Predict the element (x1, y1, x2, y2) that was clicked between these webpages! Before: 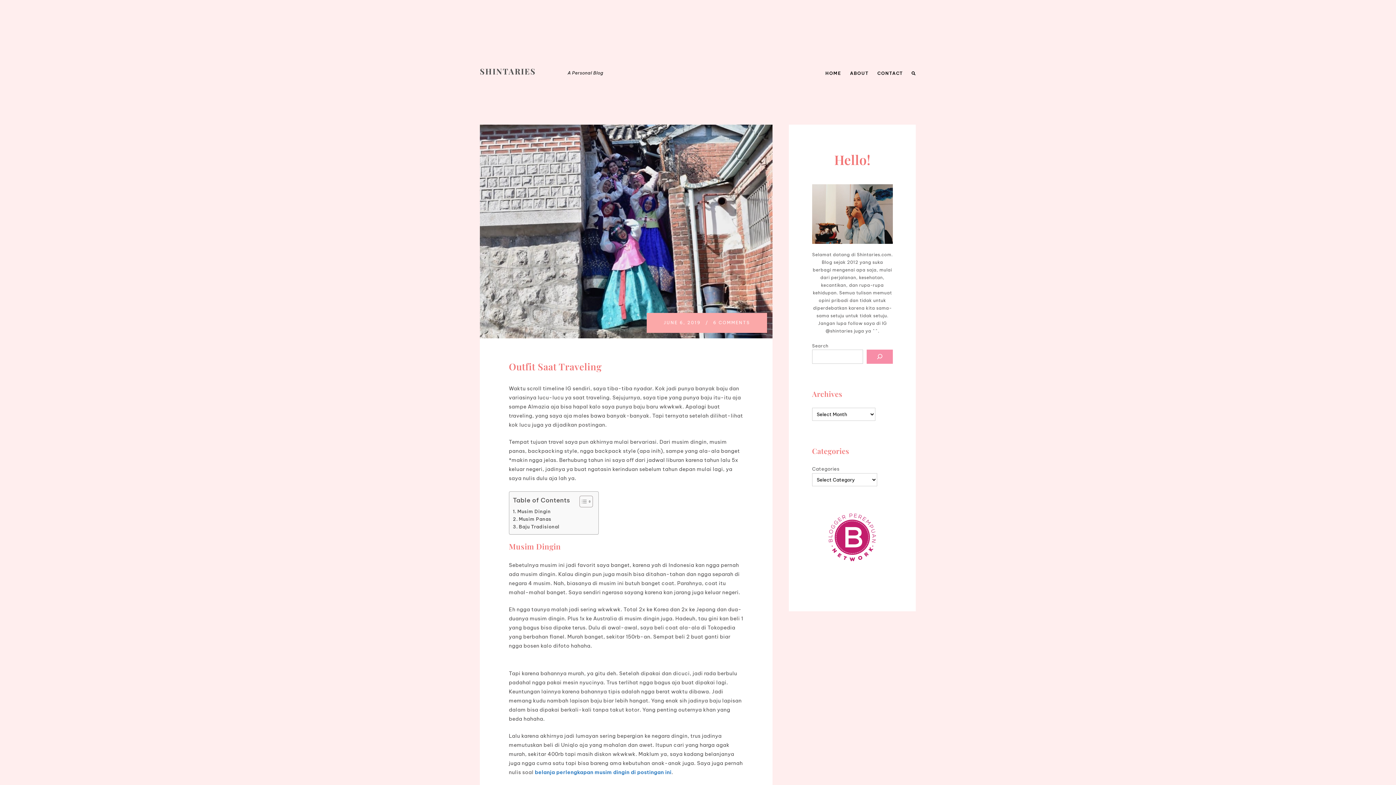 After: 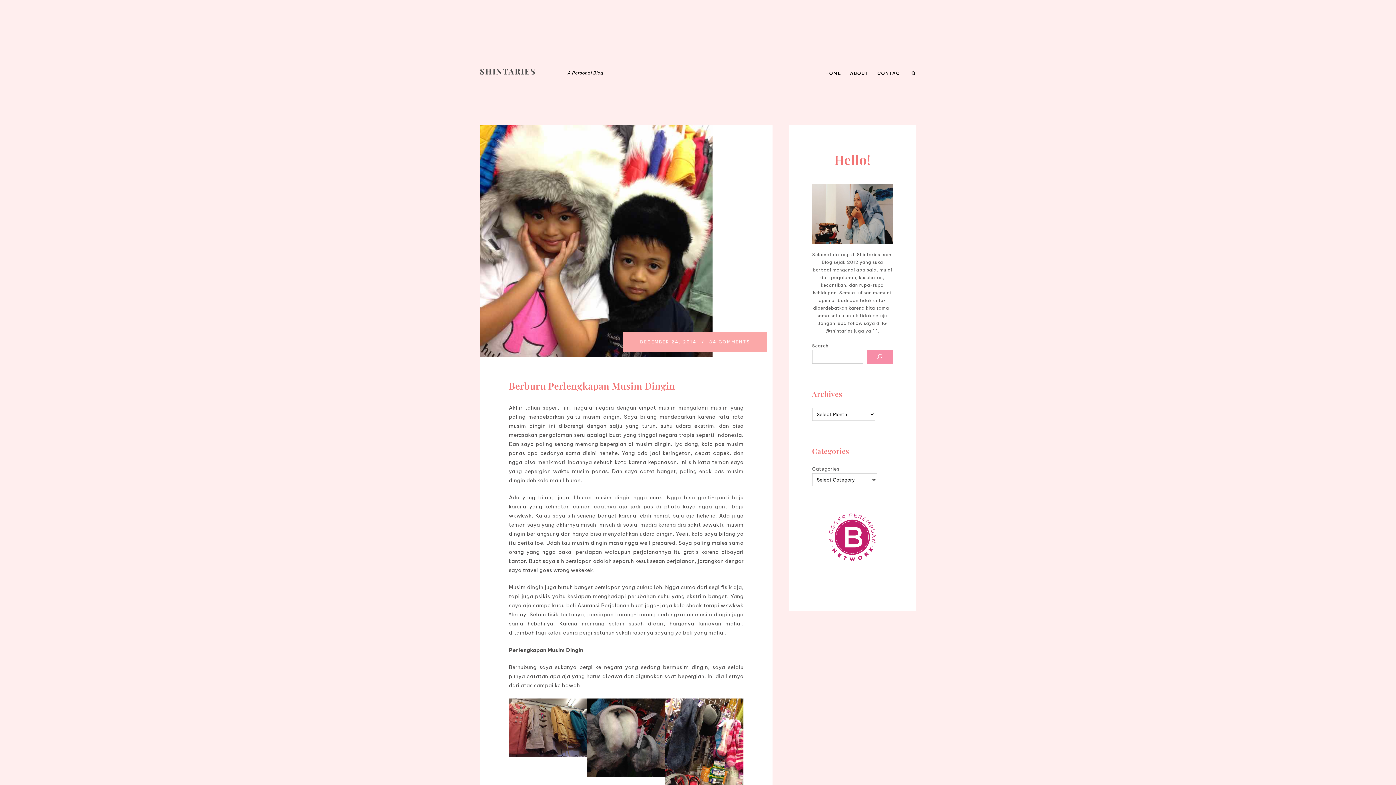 Action: bbox: (534, 769, 671, 775) label: belanja perlengkapan musim dingin di postingan ini